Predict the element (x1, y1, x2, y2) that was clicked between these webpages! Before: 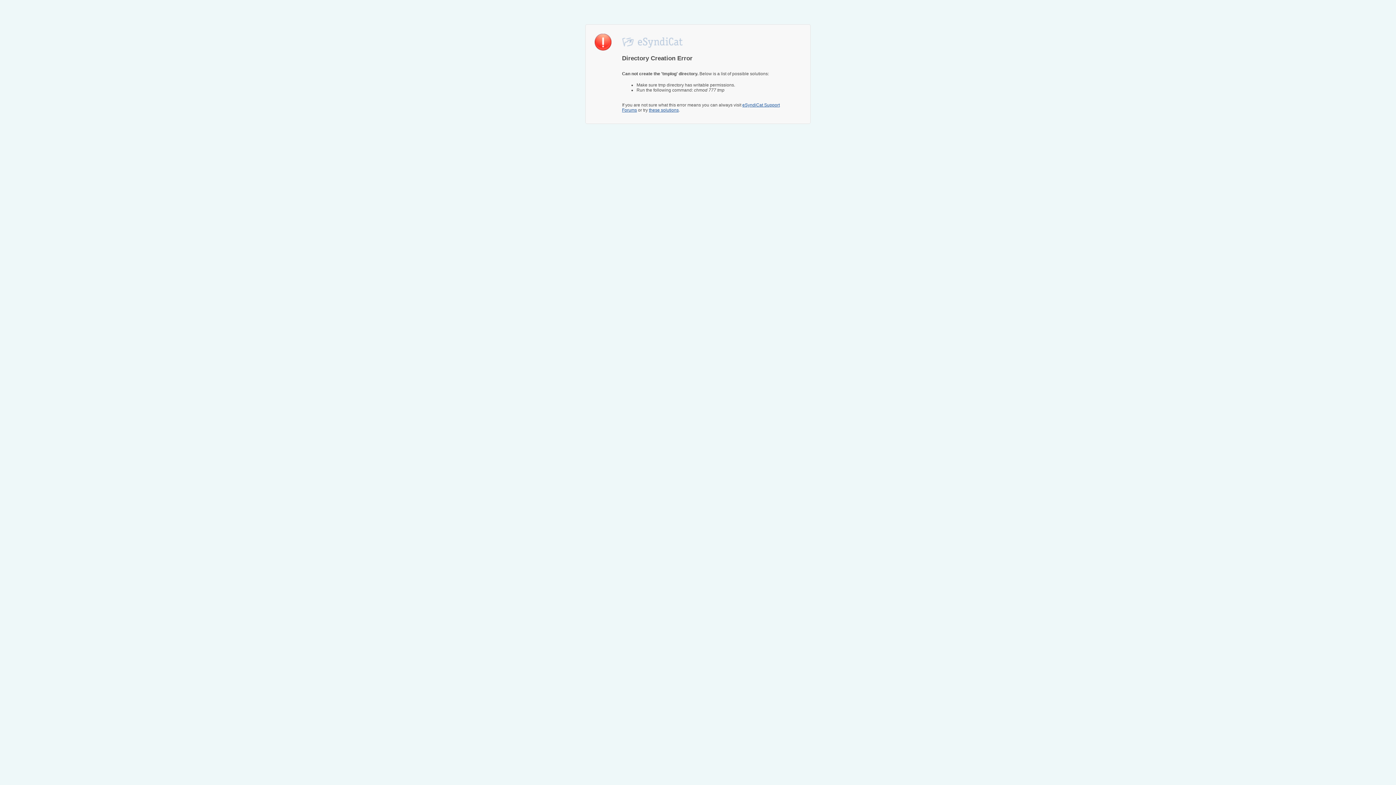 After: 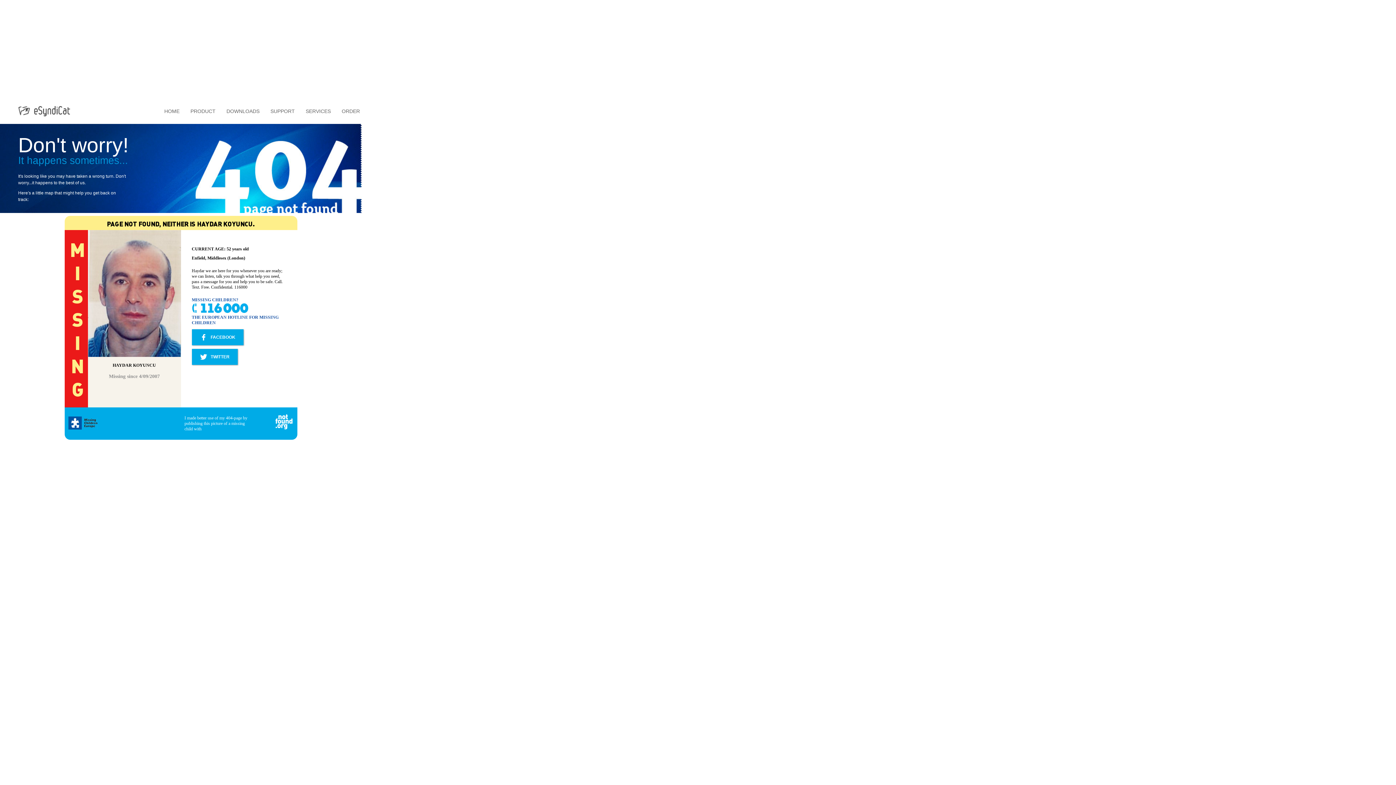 Action: label: these solutions bbox: (649, 107, 678, 112)